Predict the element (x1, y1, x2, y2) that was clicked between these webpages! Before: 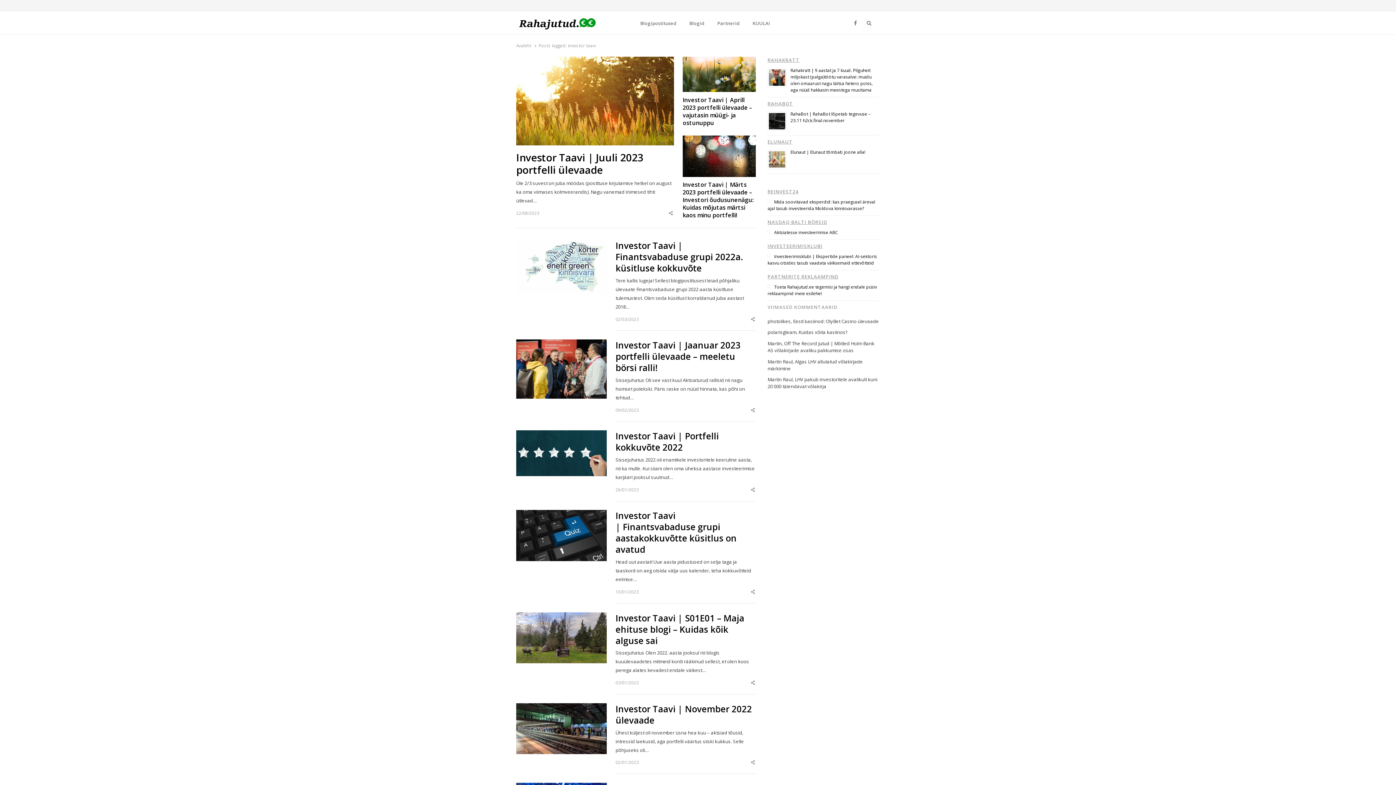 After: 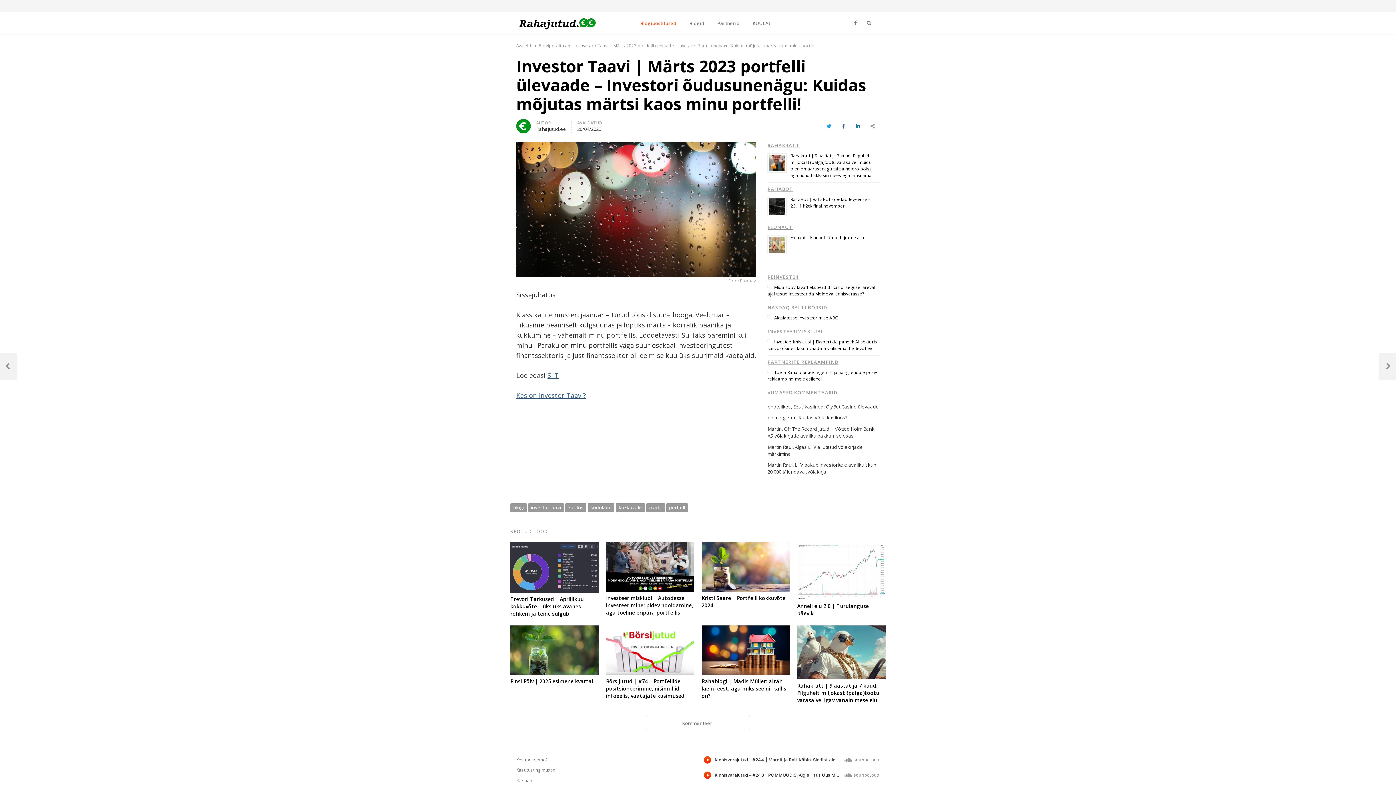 Action: bbox: (682, 136, 756, 143)